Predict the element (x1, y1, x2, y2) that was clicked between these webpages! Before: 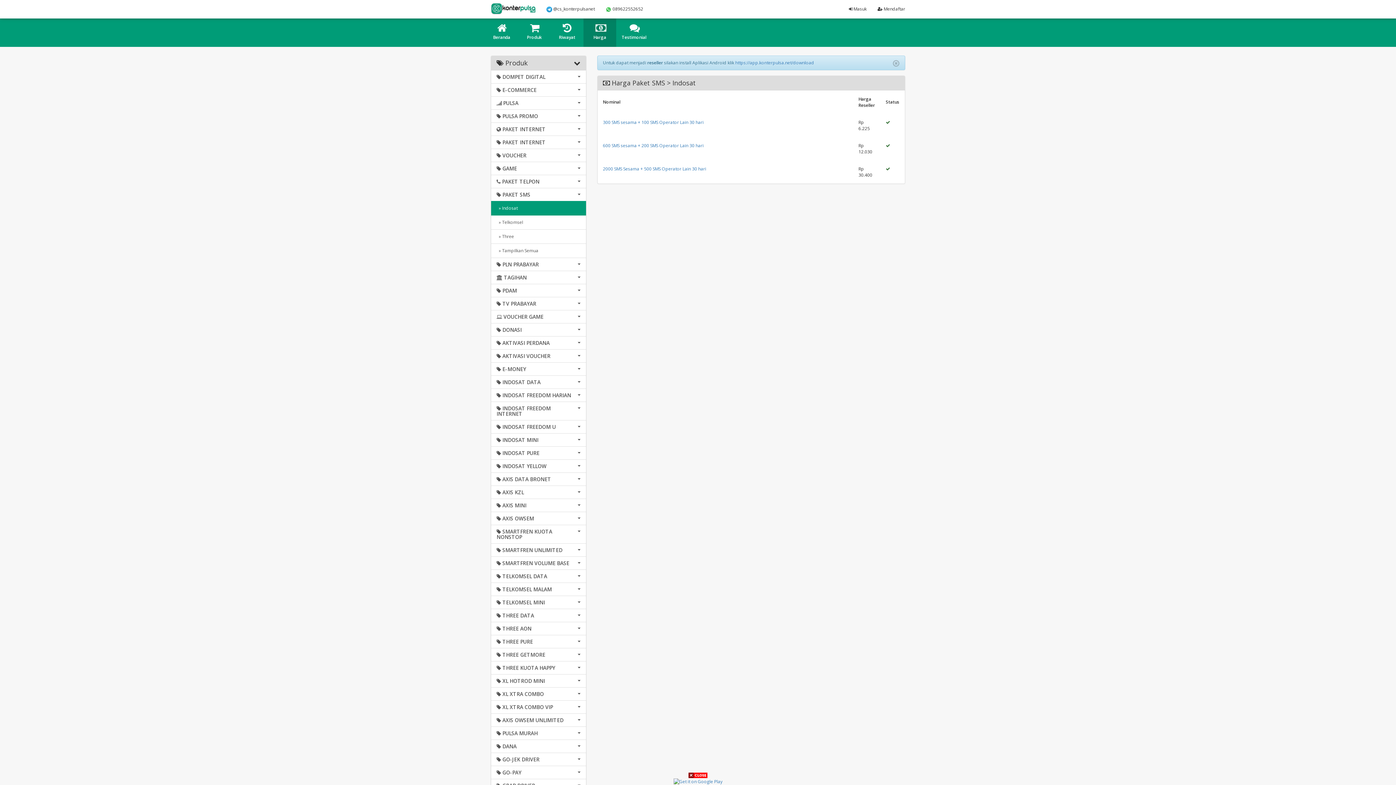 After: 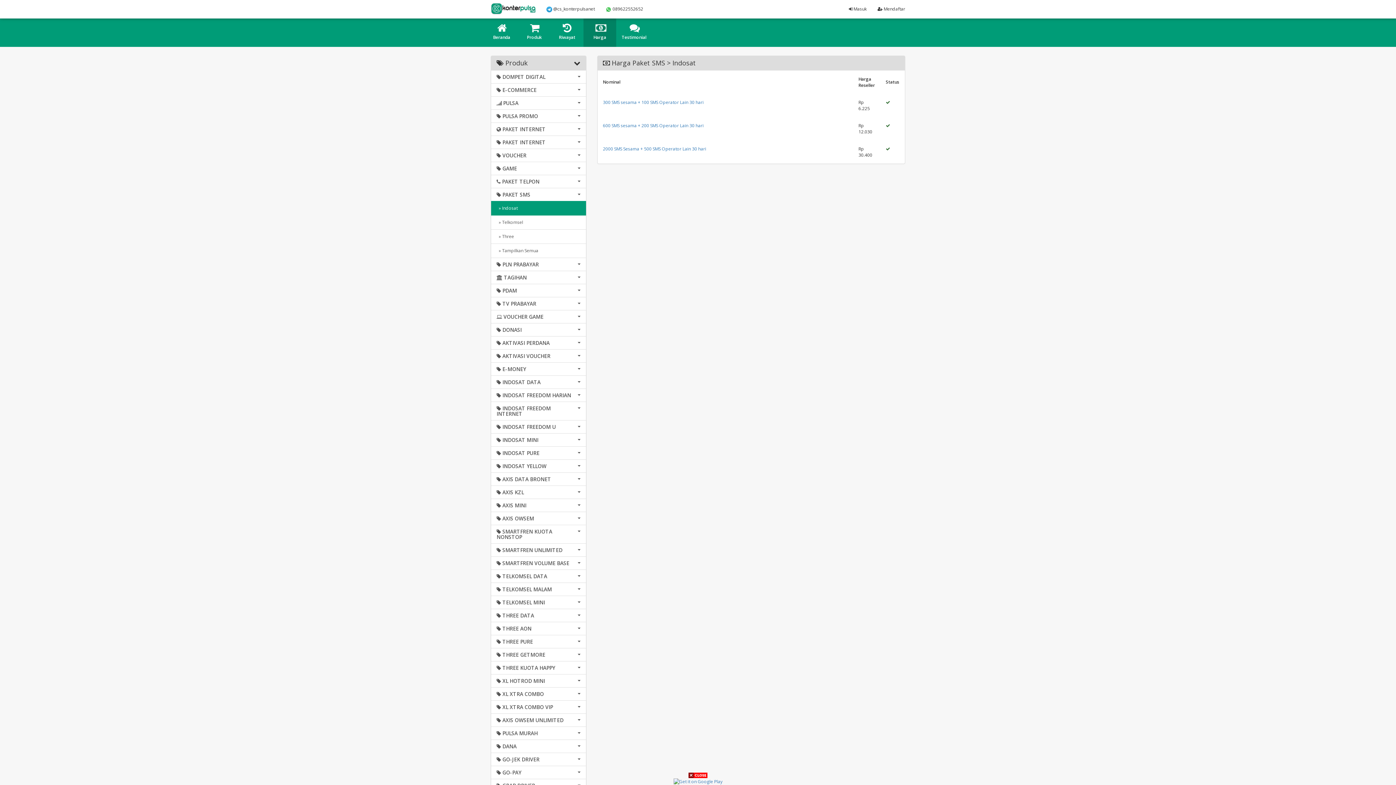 Action: bbox: (893, 59, 899, 67)